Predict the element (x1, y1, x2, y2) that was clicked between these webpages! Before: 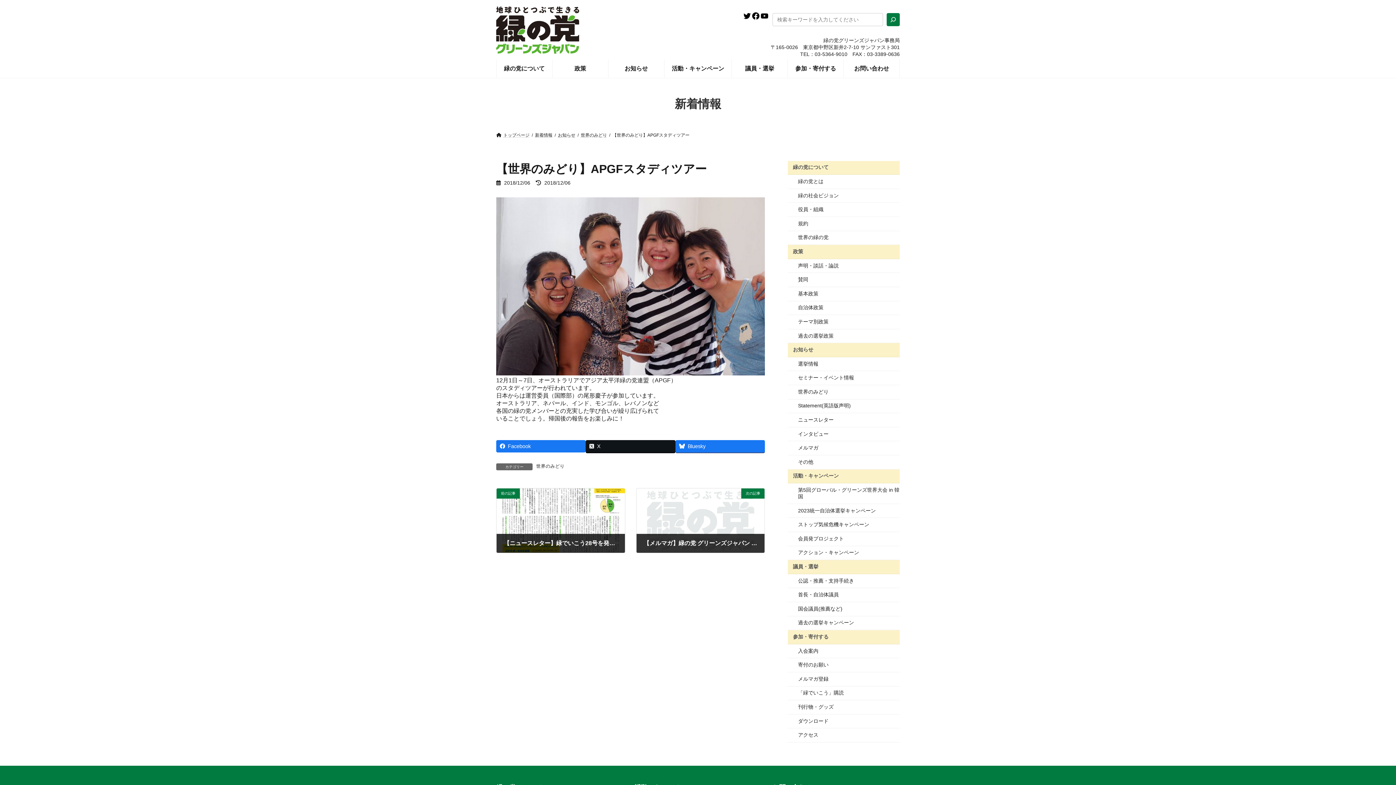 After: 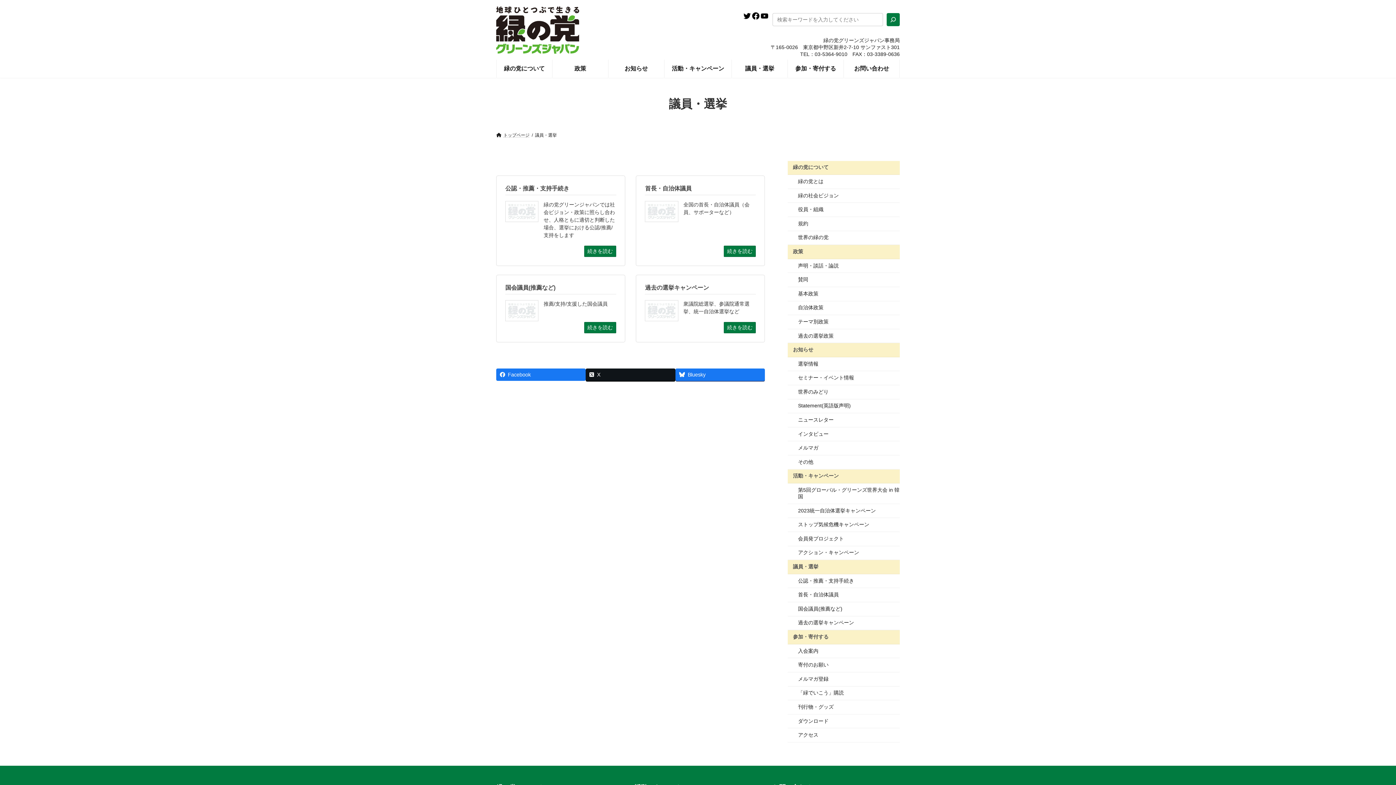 Action: label: 議員・選挙 bbox: (732, 59, 787, 77)